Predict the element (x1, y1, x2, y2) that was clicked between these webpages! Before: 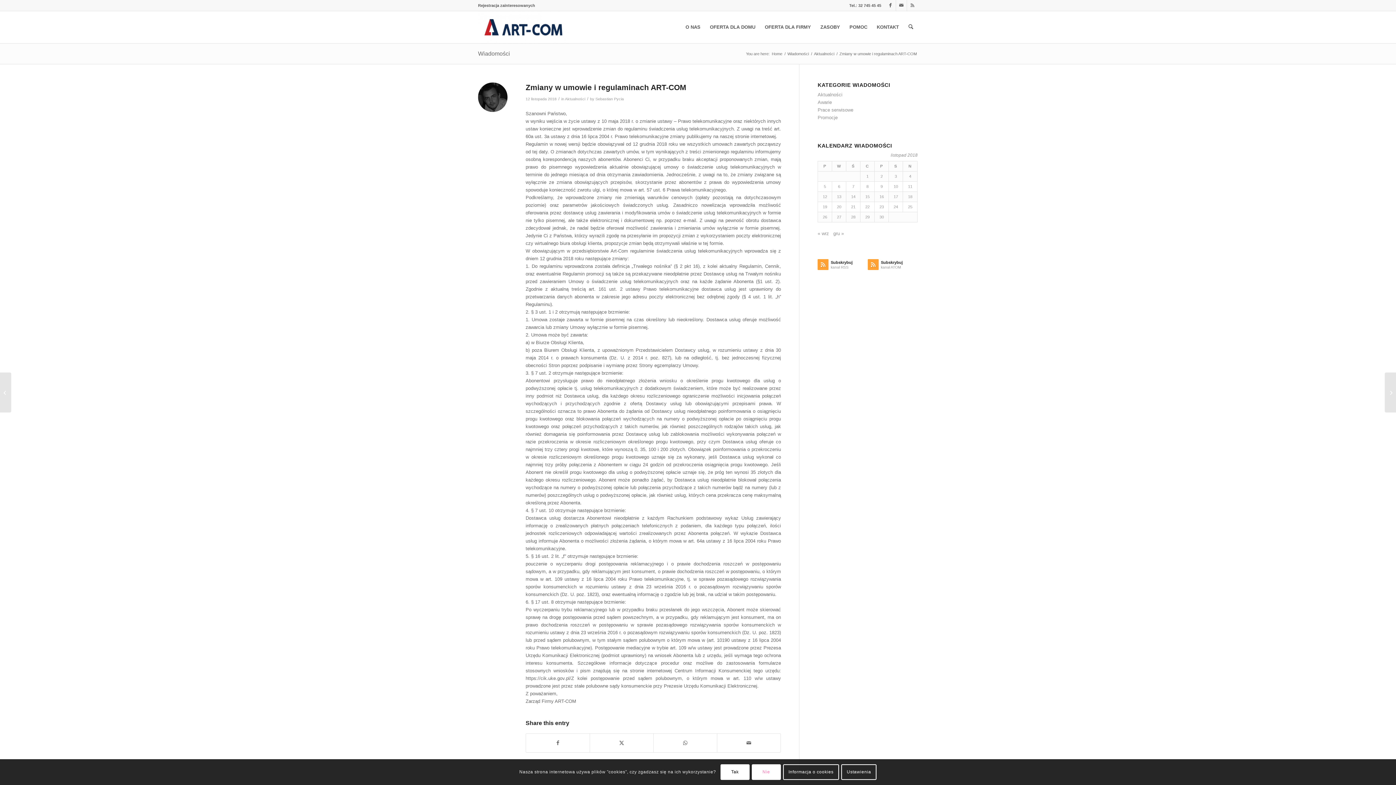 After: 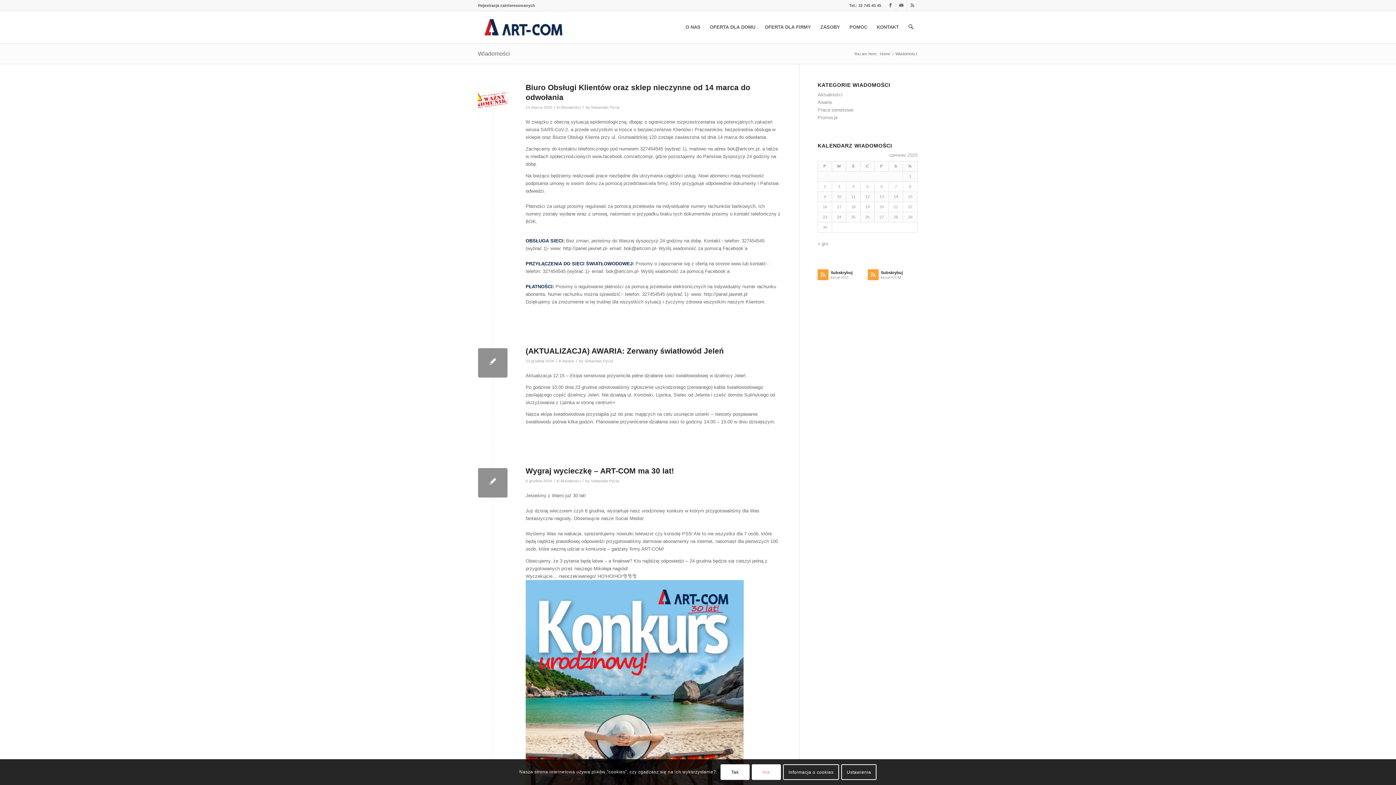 Action: label: Wiadomości bbox: (786, 51, 810, 56)